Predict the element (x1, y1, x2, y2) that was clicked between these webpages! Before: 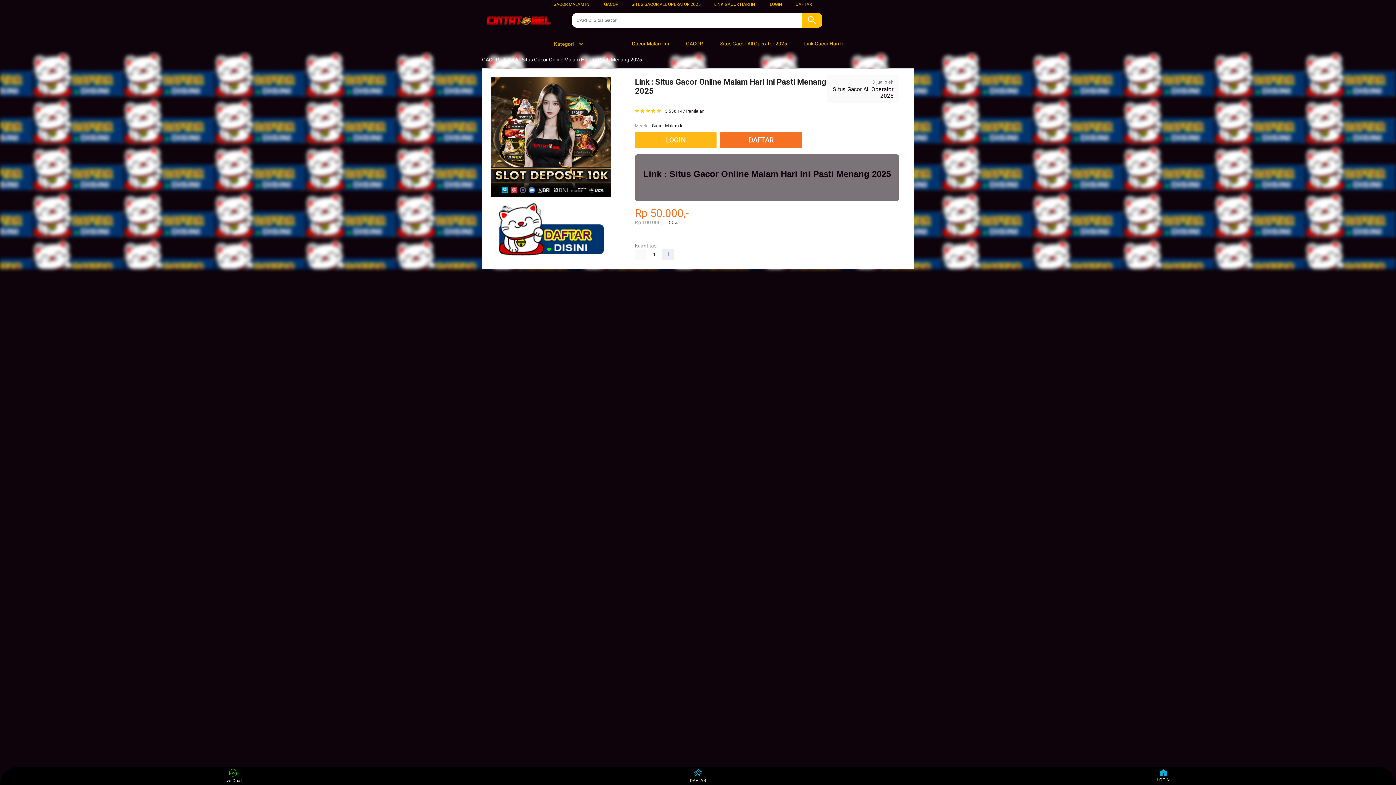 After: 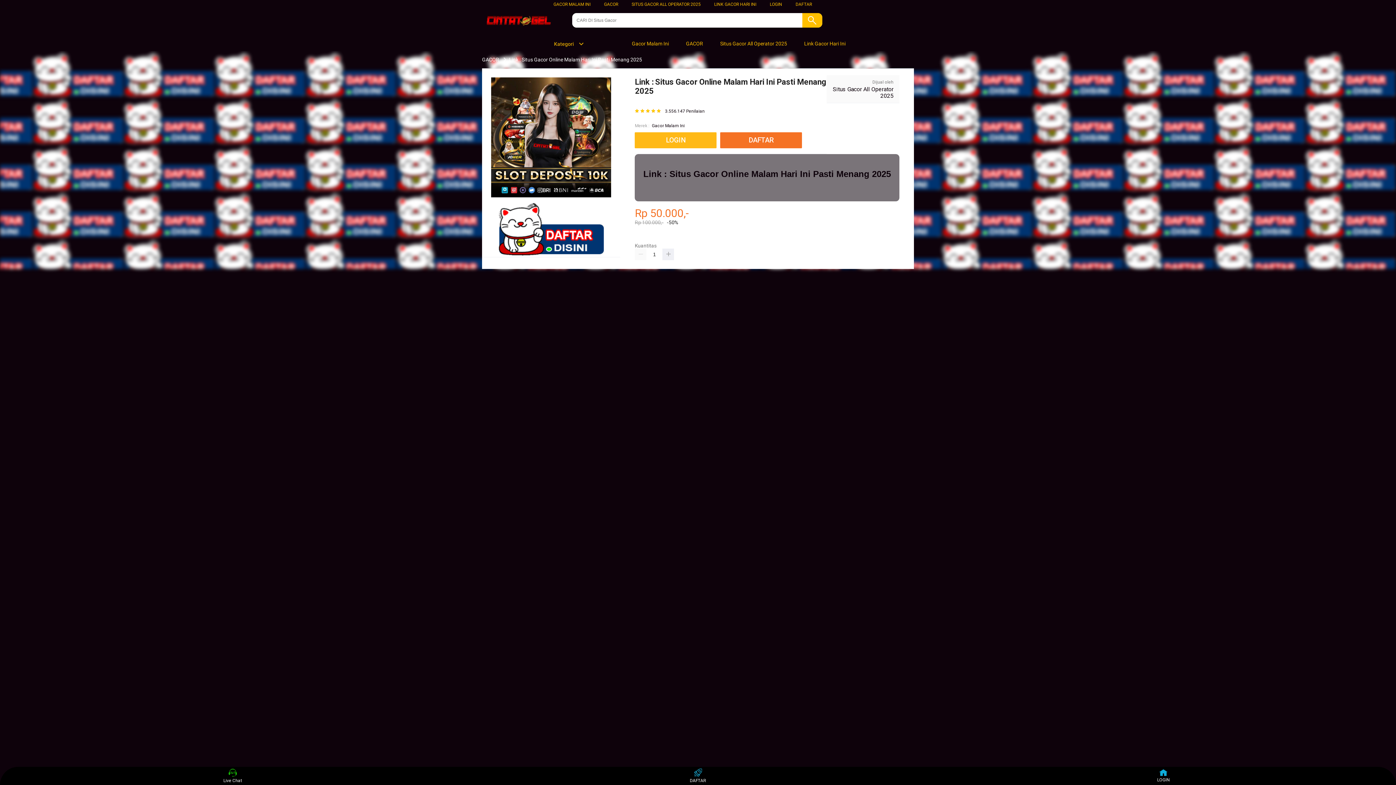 Action: bbox: (720, 132, 802, 148) label: DAFTAR